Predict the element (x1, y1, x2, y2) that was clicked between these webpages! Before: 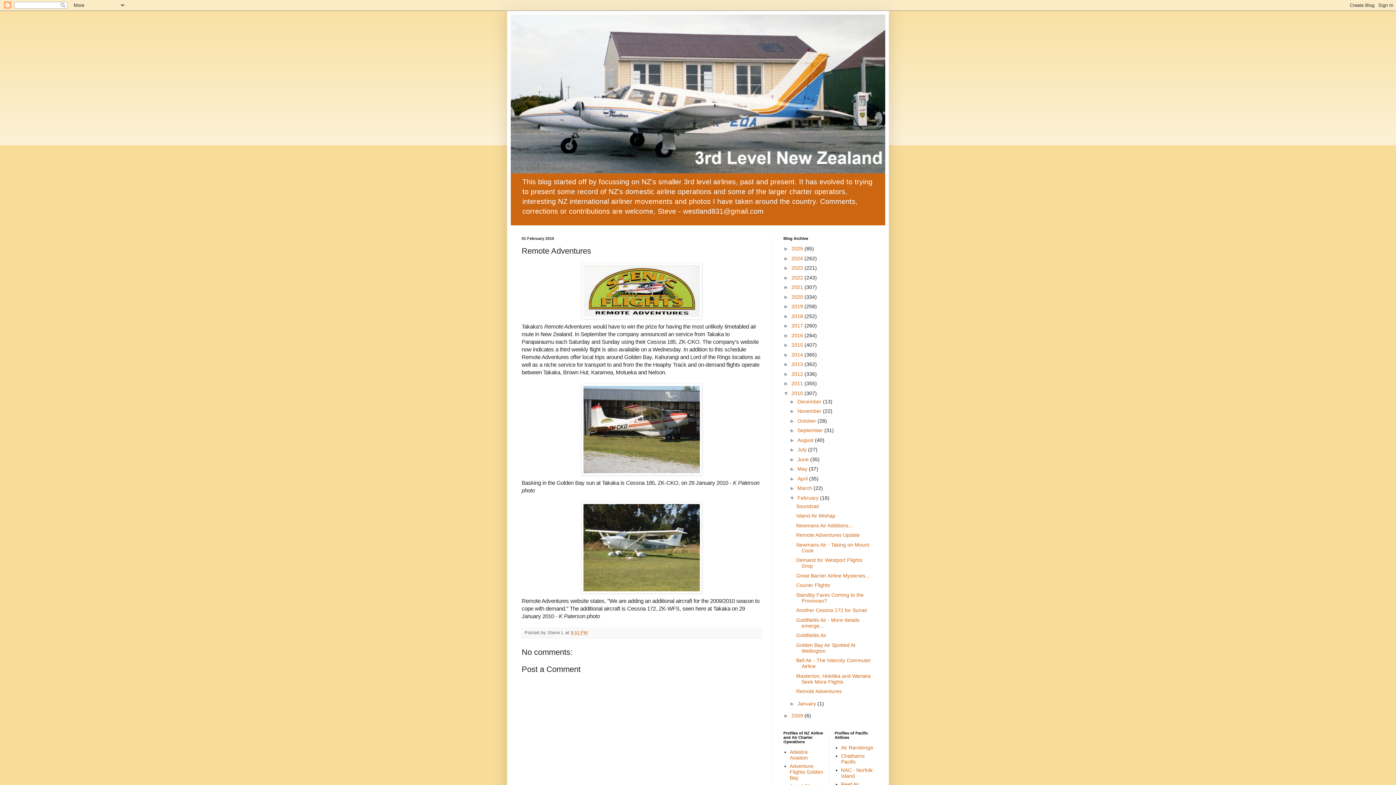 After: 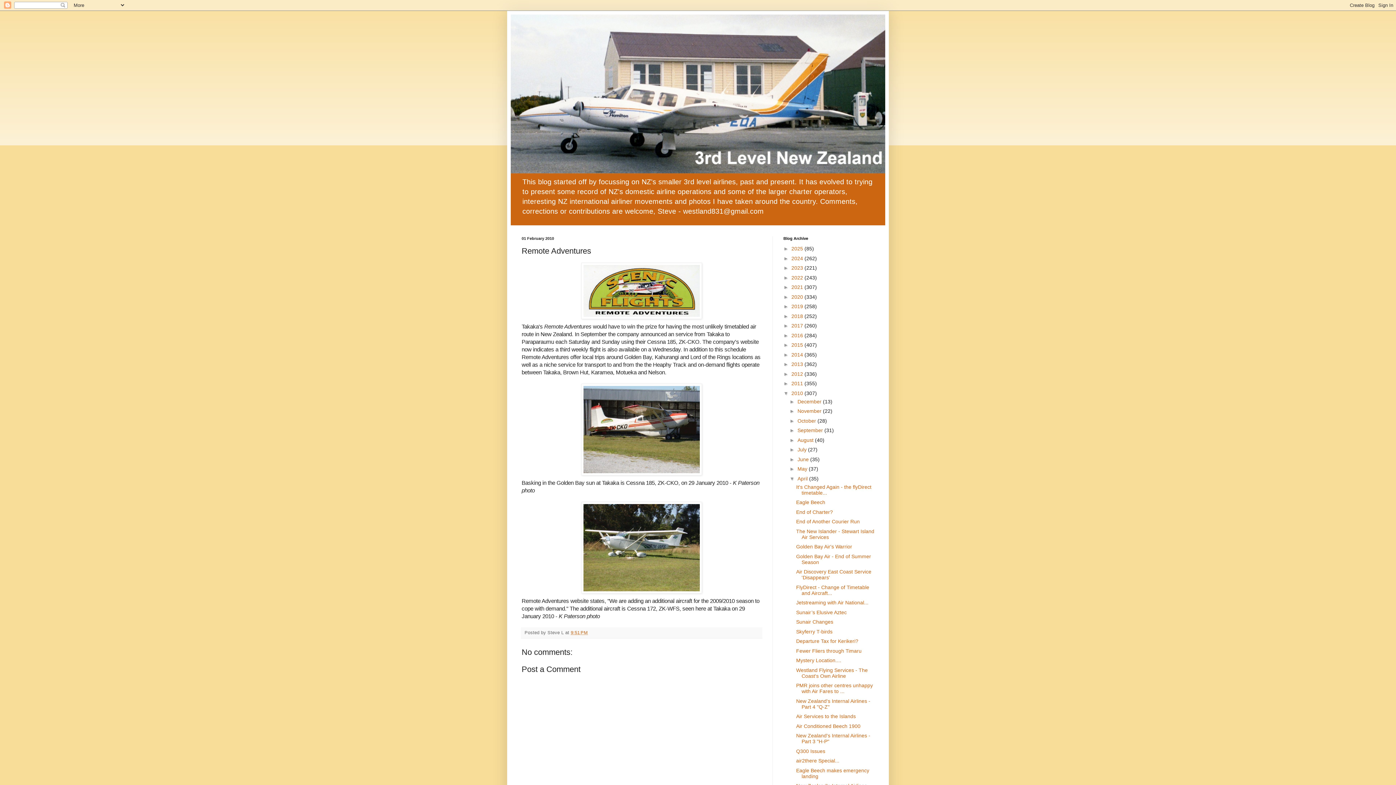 Action: label: ►   bbox: (789, 475, 797, 481)